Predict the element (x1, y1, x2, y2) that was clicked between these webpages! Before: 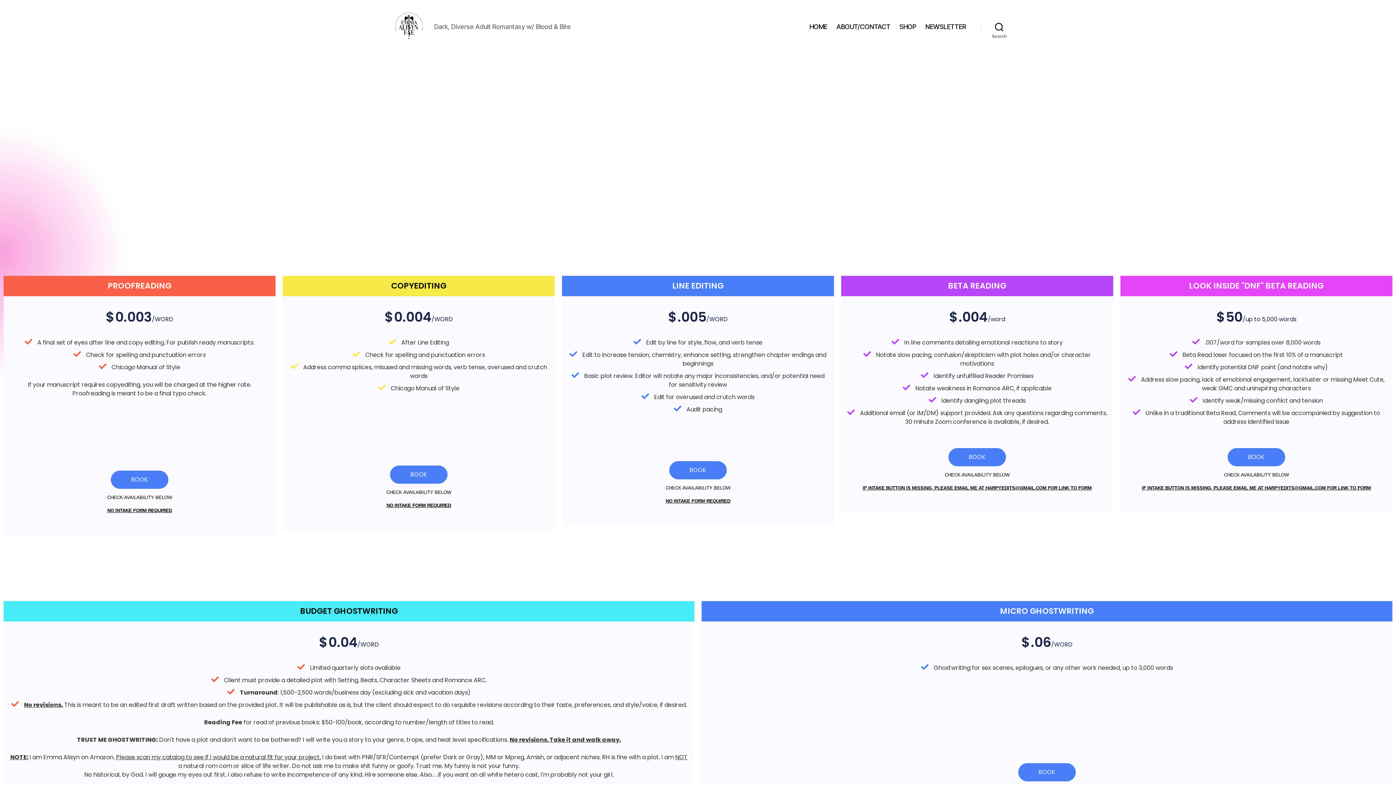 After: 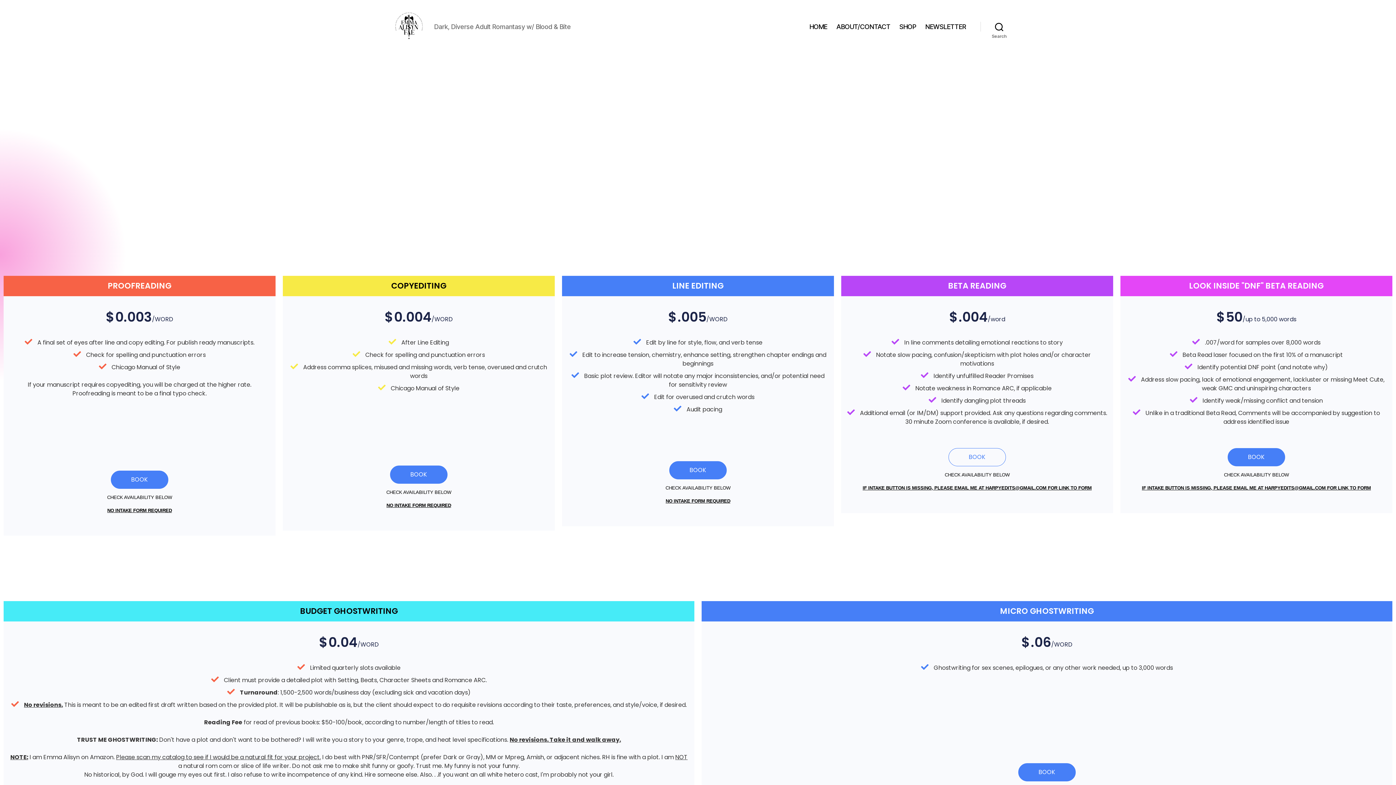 Action: label: BOOK bbox: (948, 448, 1006, 466)